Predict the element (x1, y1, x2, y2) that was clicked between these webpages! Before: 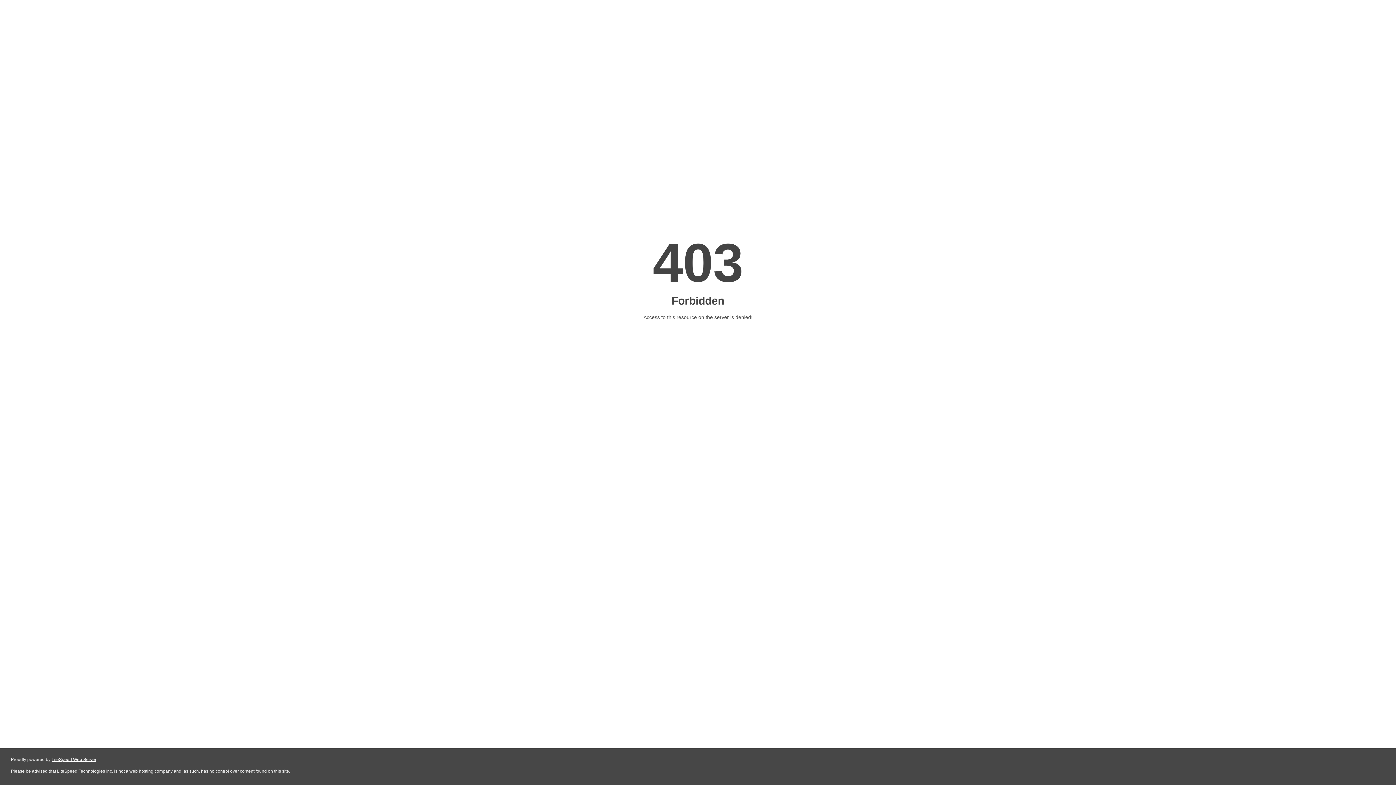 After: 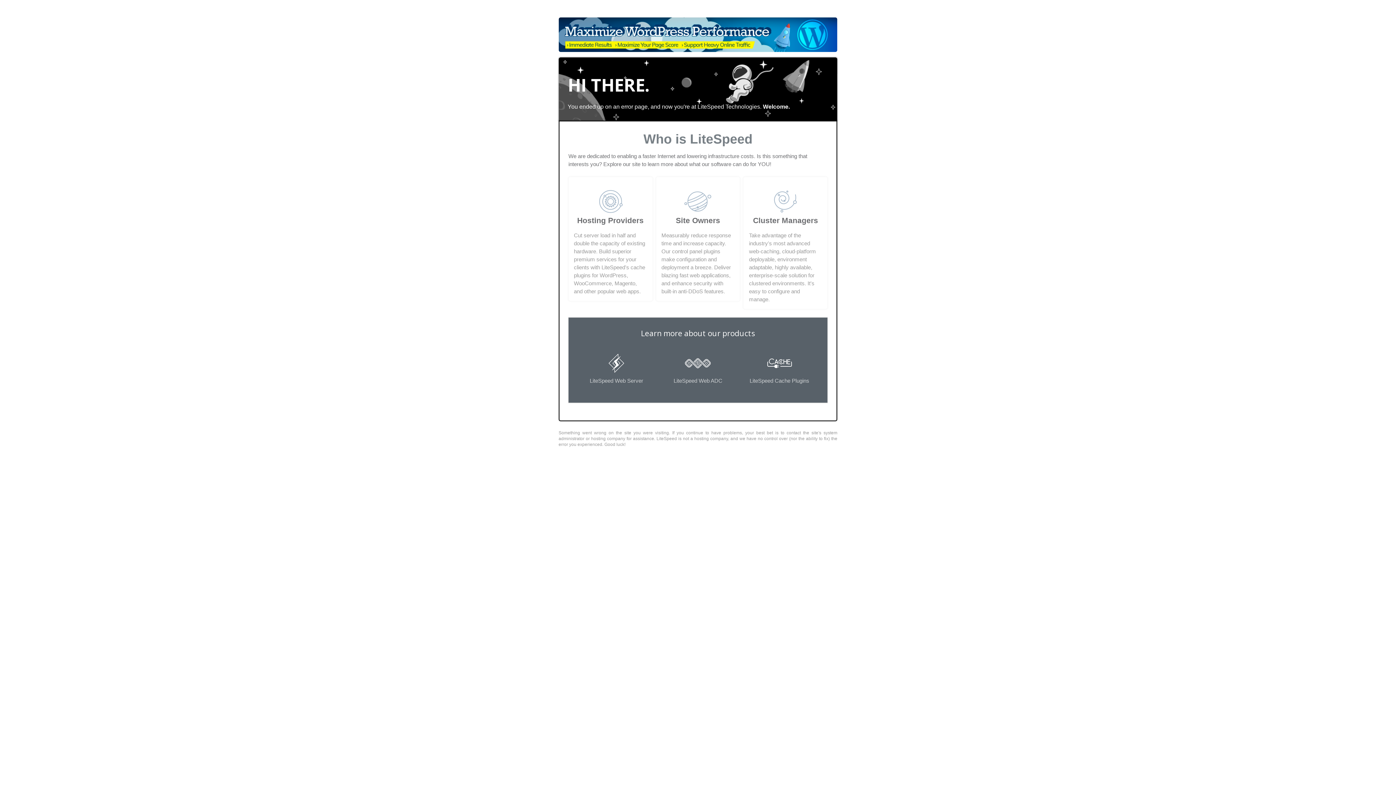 Action: bbox: (51, 757, 96, 762) label: LiteSpeed Web Server